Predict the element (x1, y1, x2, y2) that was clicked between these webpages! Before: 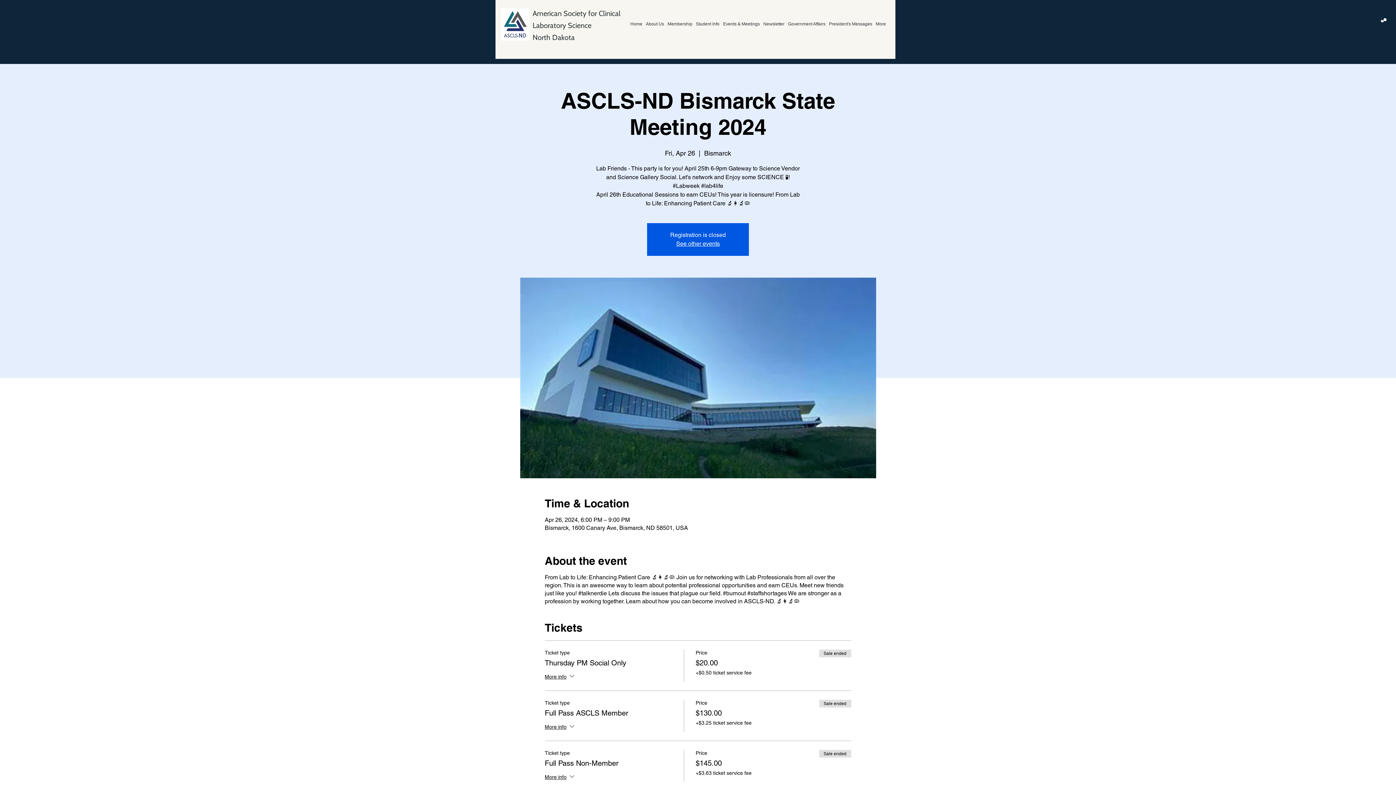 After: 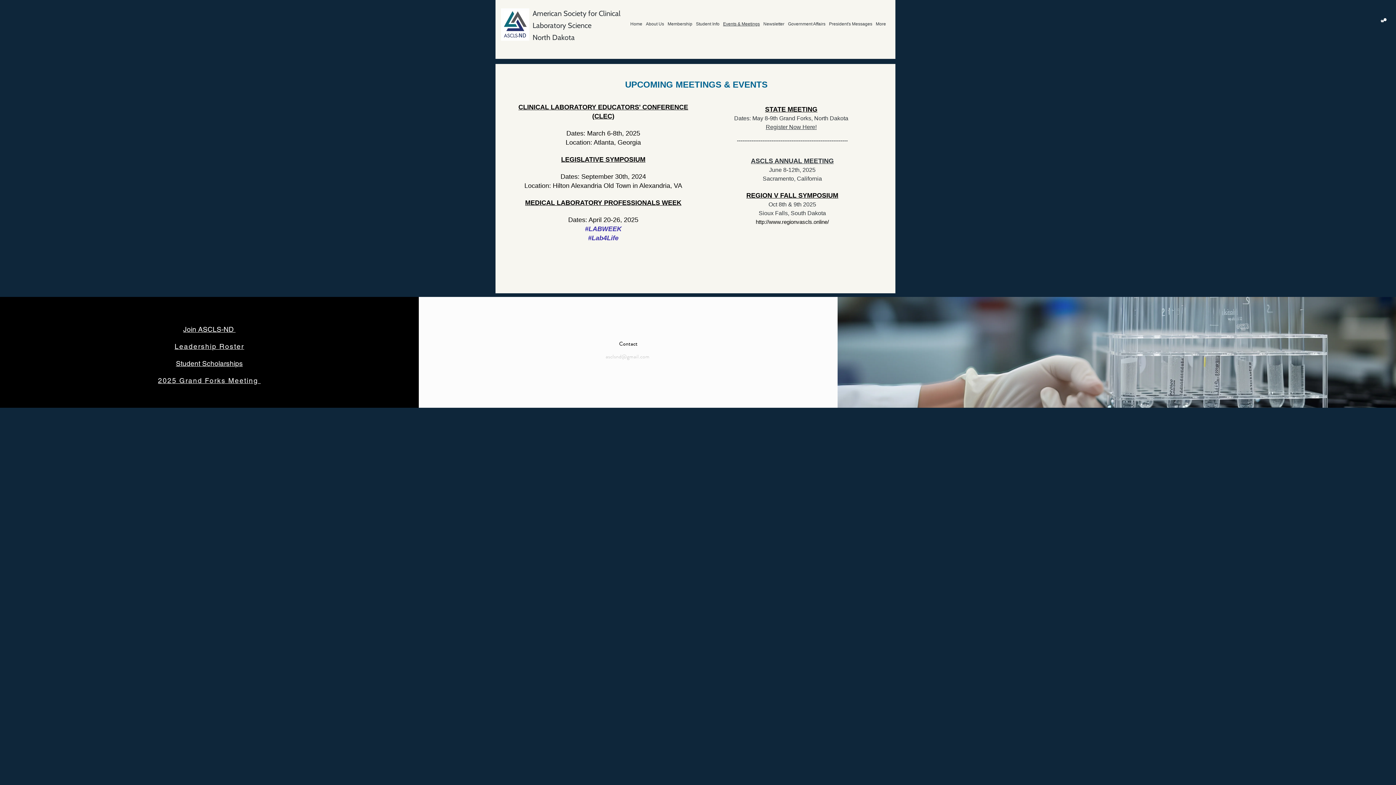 Action: label: Events & Meetings bbox: (721, 16, 761, 31)